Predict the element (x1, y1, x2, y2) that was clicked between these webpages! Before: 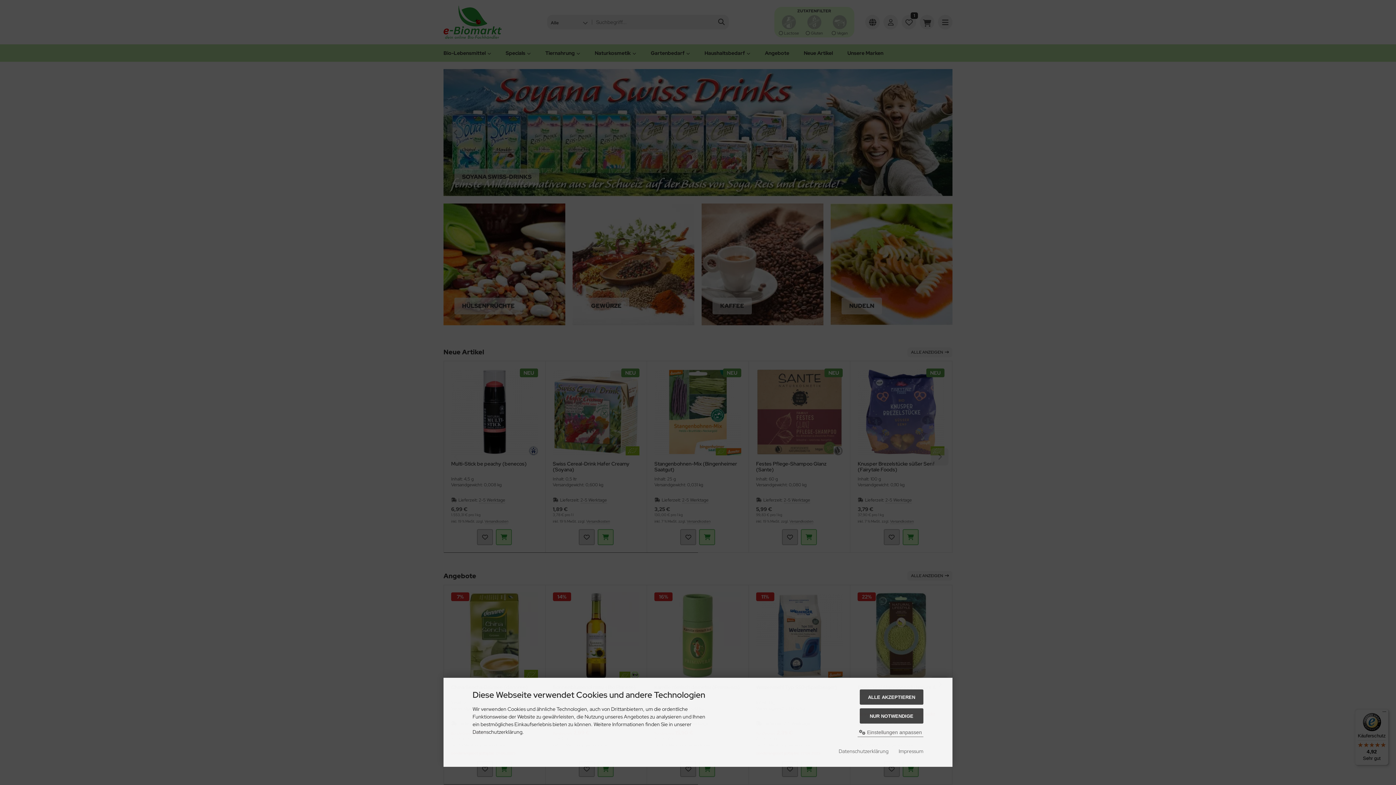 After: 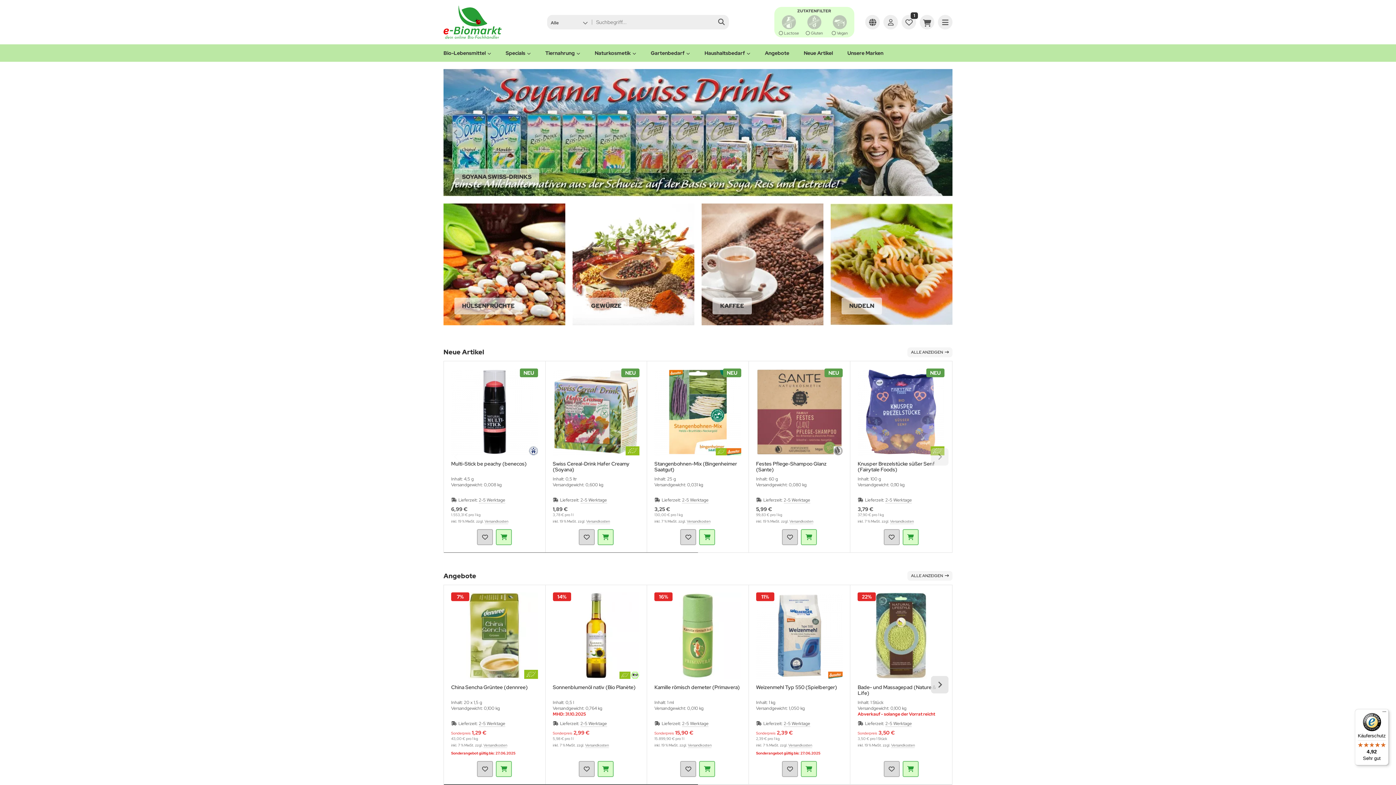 Action: bbox: (860, 689, 923, 705) label: ALLE AKZEPTIEREN